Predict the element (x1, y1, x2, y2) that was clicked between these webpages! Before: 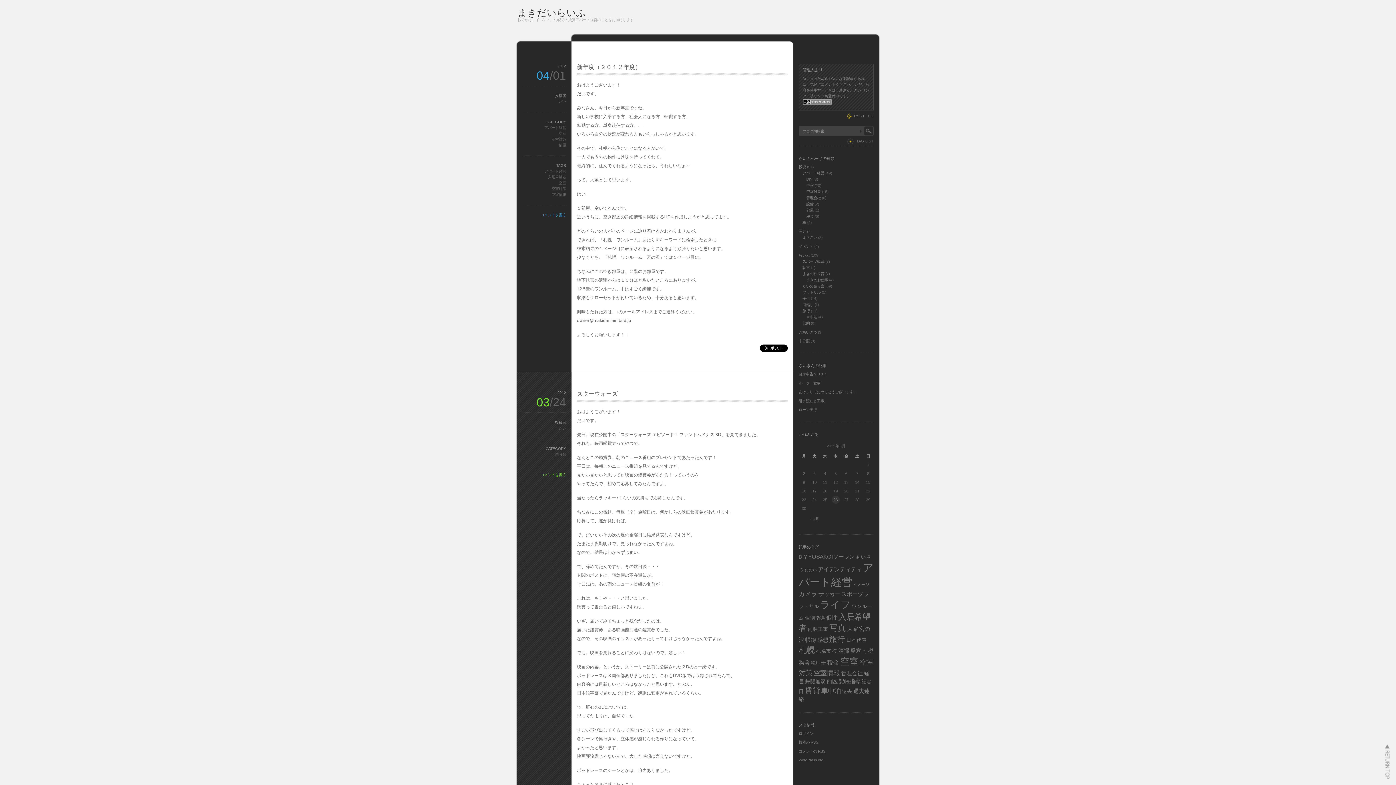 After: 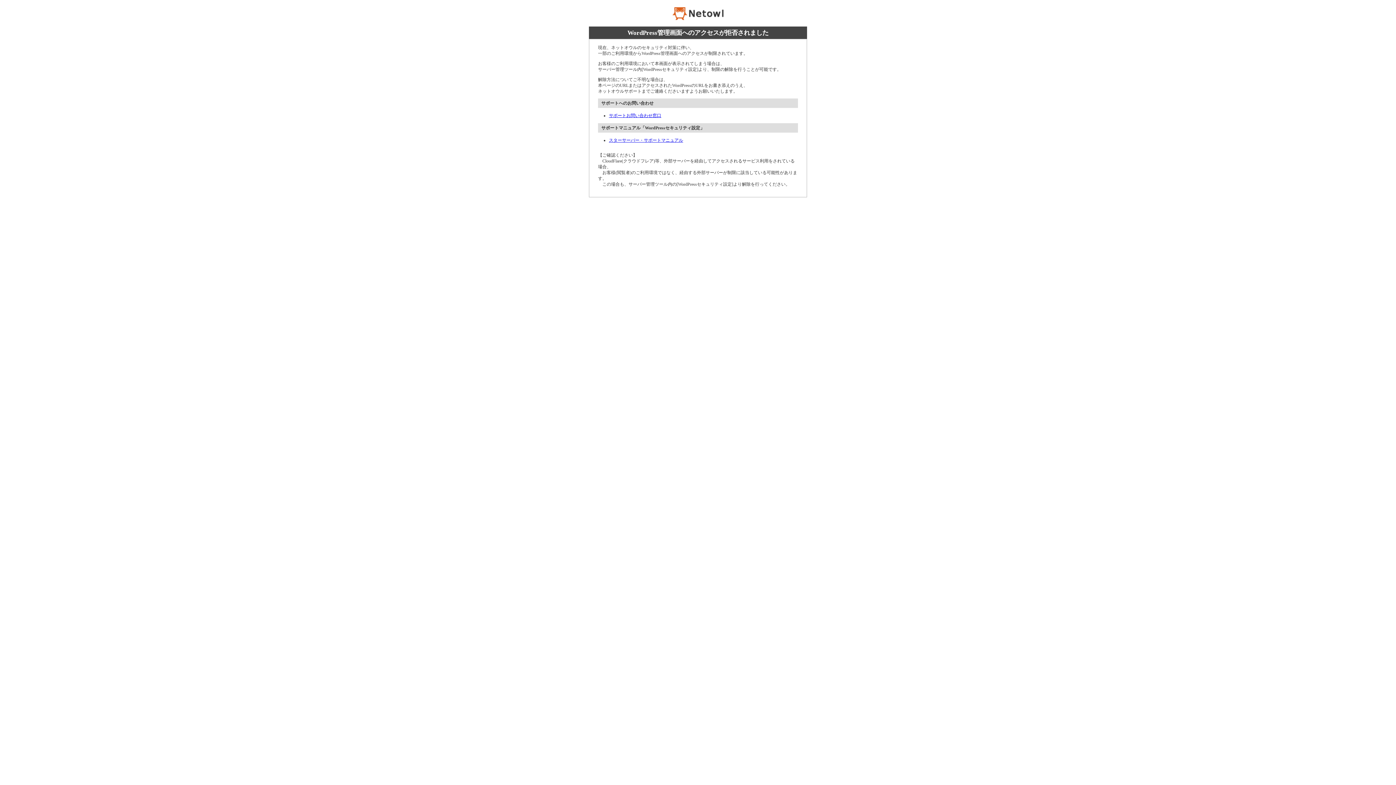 Action: label: ログイン bbox: (798, 731, 813, 735)